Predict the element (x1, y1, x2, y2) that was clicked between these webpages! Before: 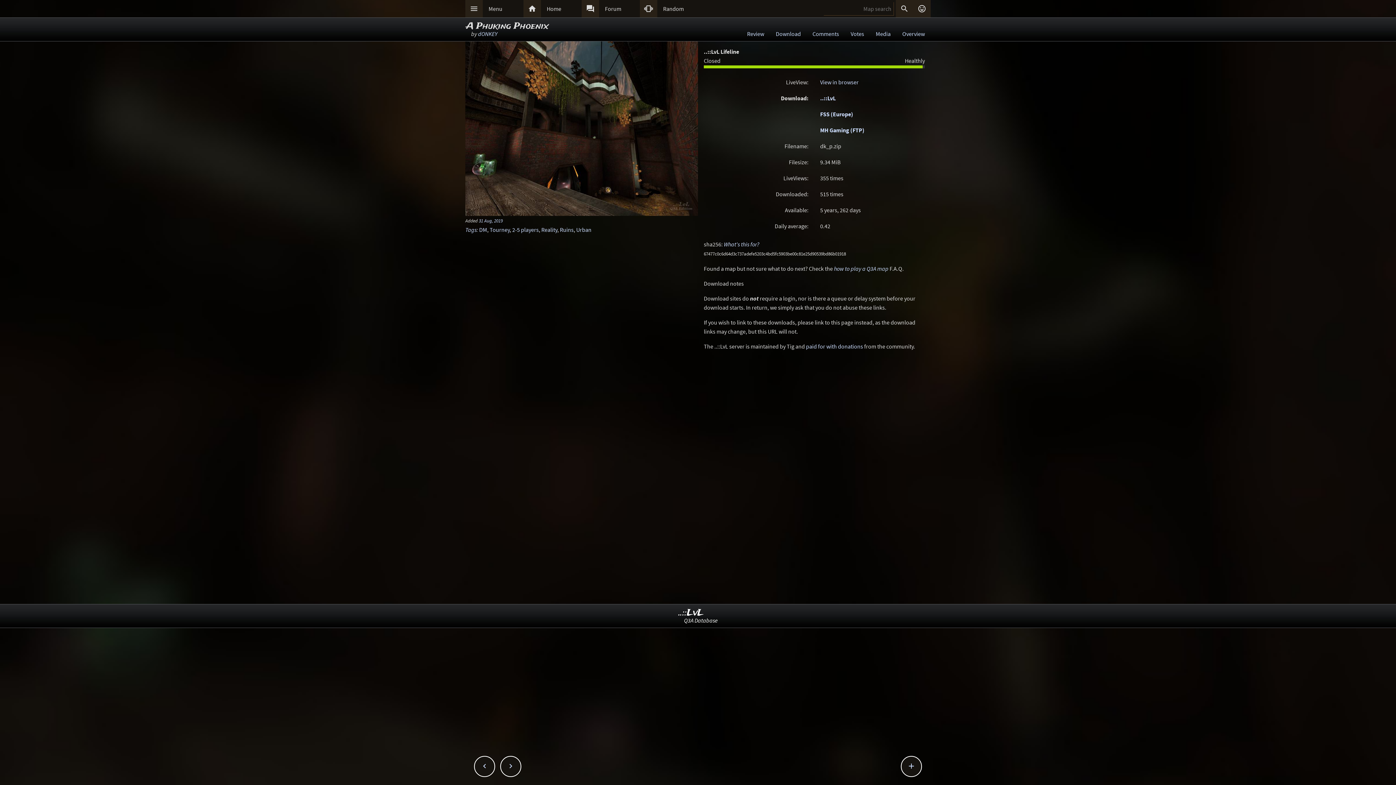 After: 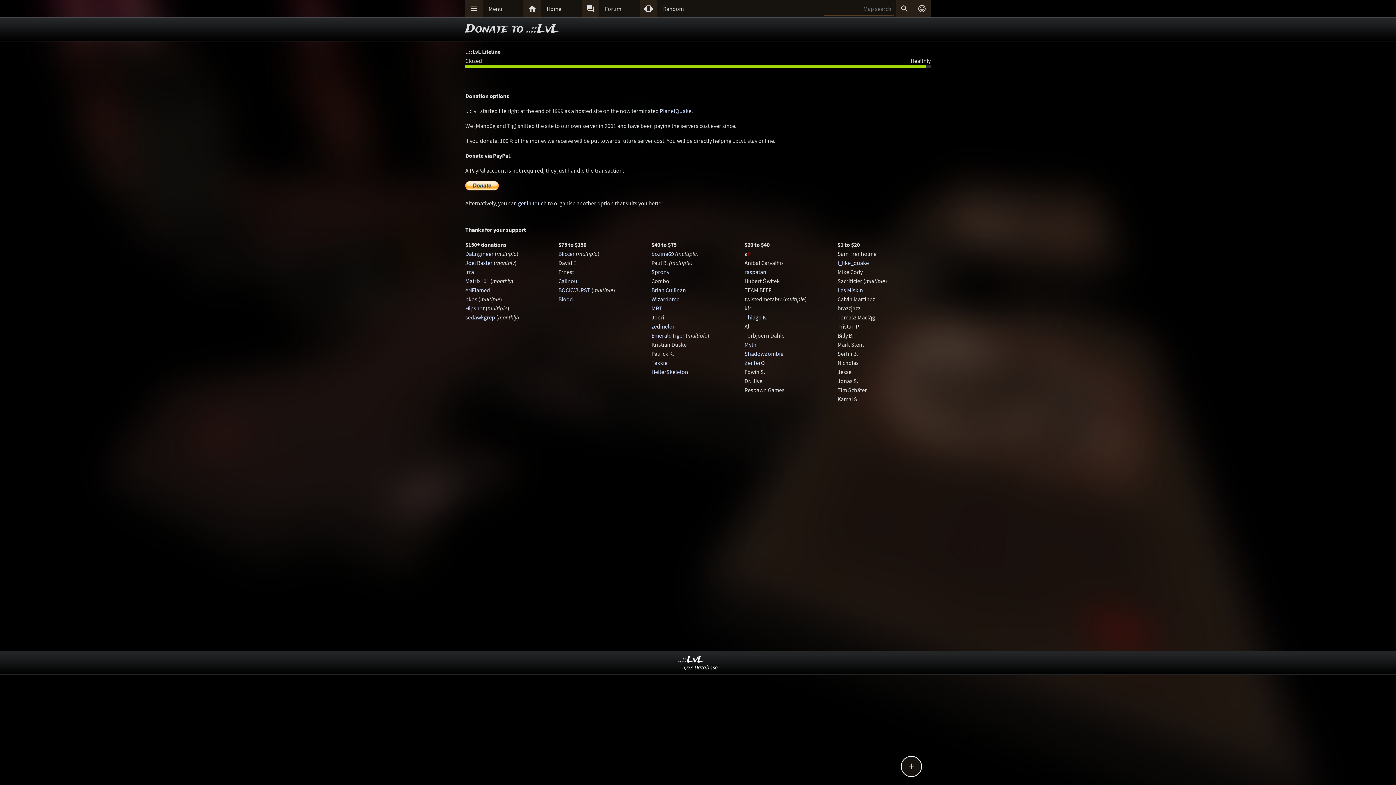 Action: label: paid for with donations bbox: (806, 342, 863, 350)